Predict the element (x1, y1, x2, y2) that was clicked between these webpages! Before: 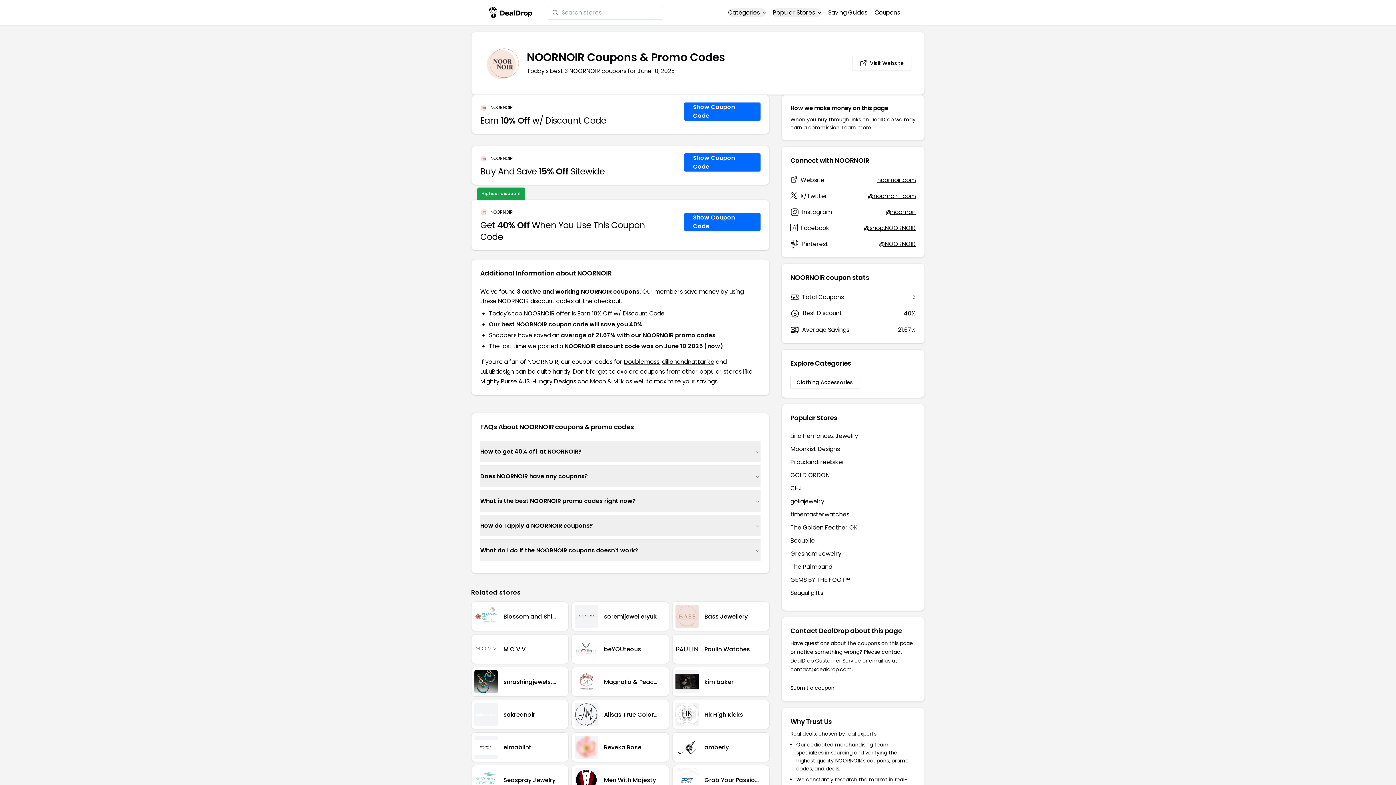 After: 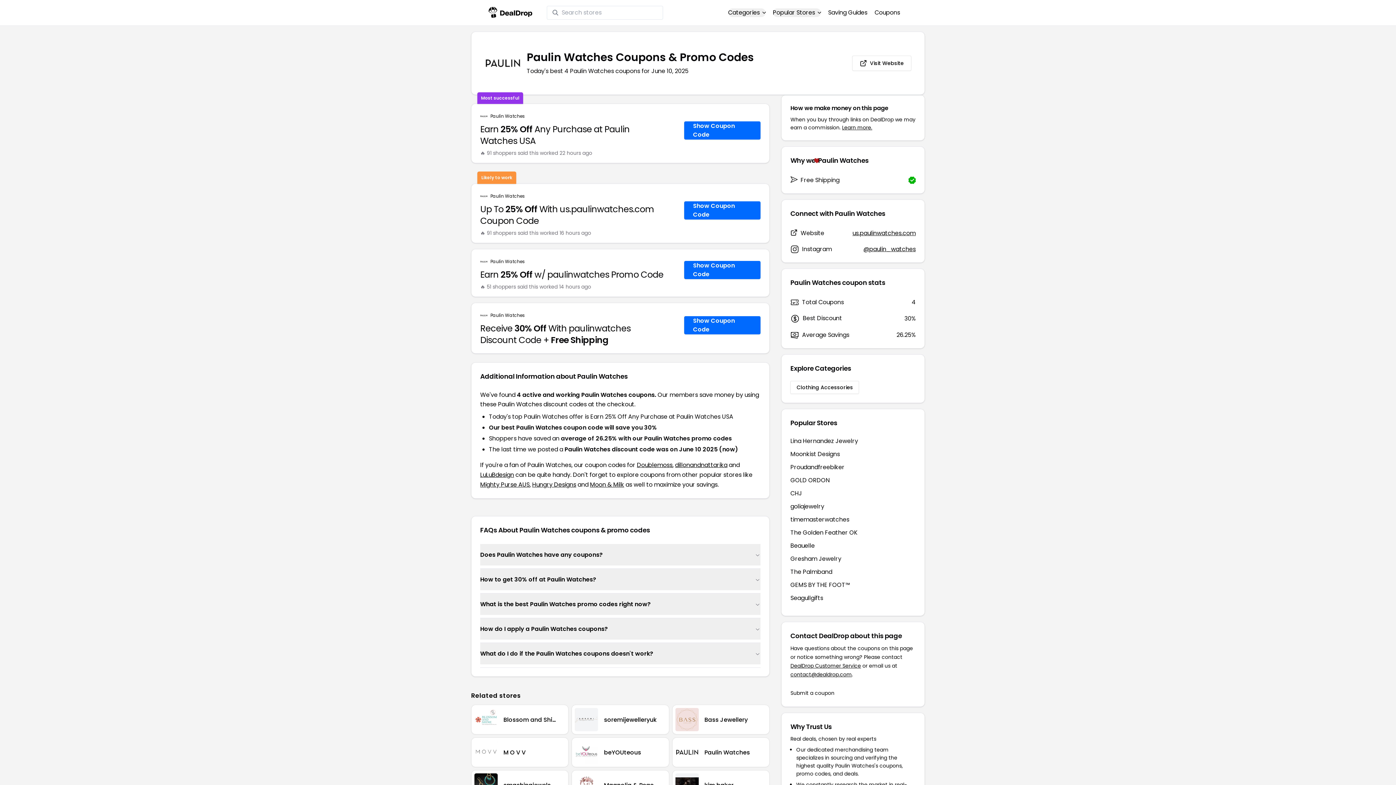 Action: bbox: (672, 634, 769, 664) label: Paulin Watches